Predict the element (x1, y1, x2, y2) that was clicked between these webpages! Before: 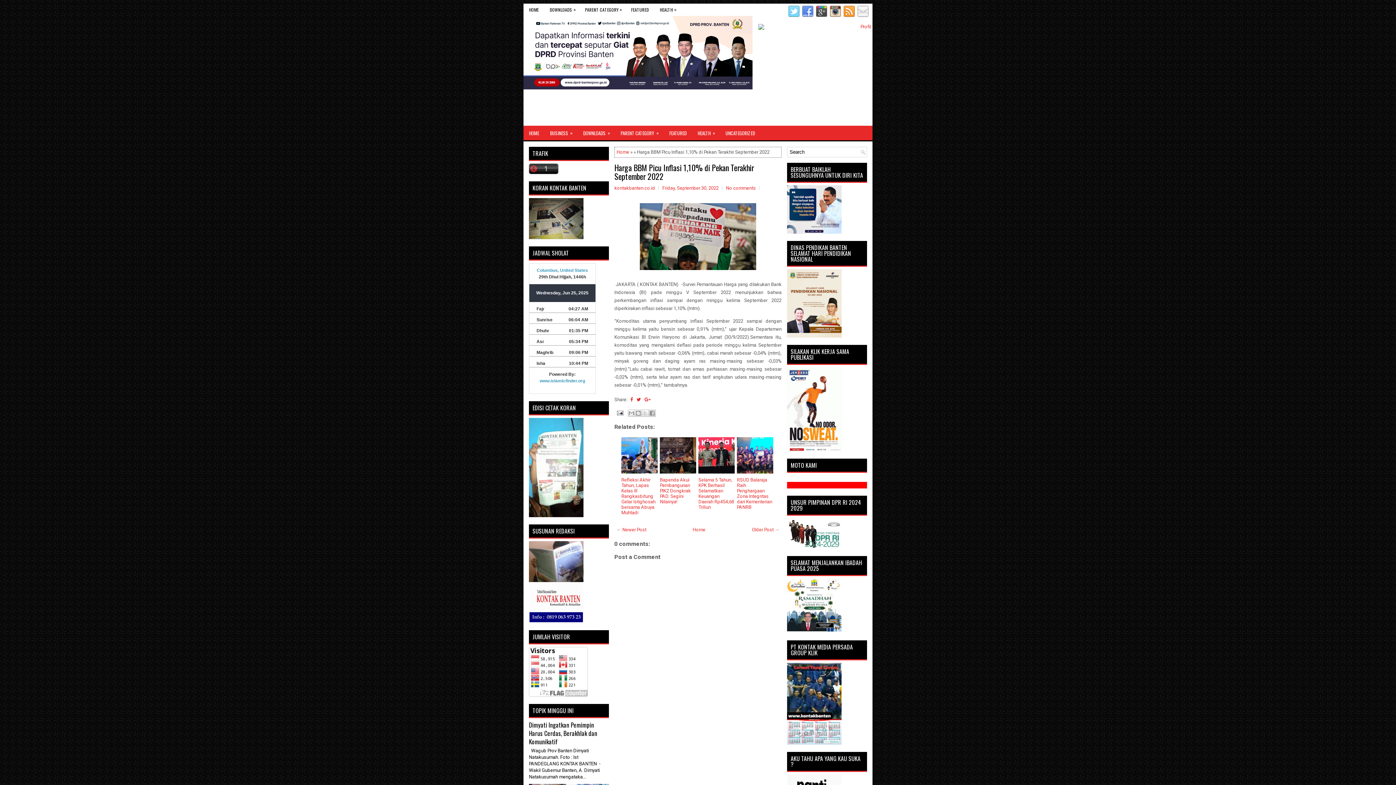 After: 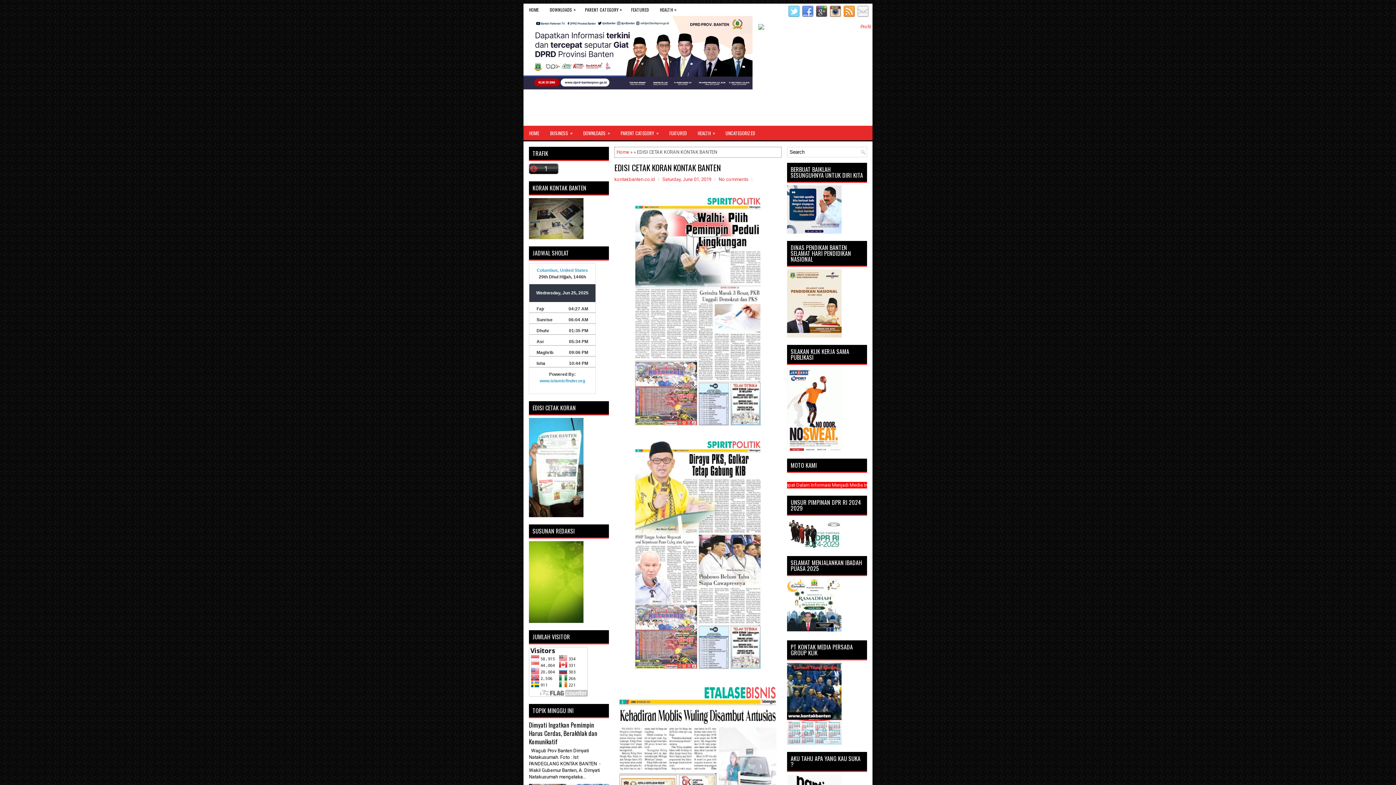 Action: bbox: (529, 512, 583, 518)